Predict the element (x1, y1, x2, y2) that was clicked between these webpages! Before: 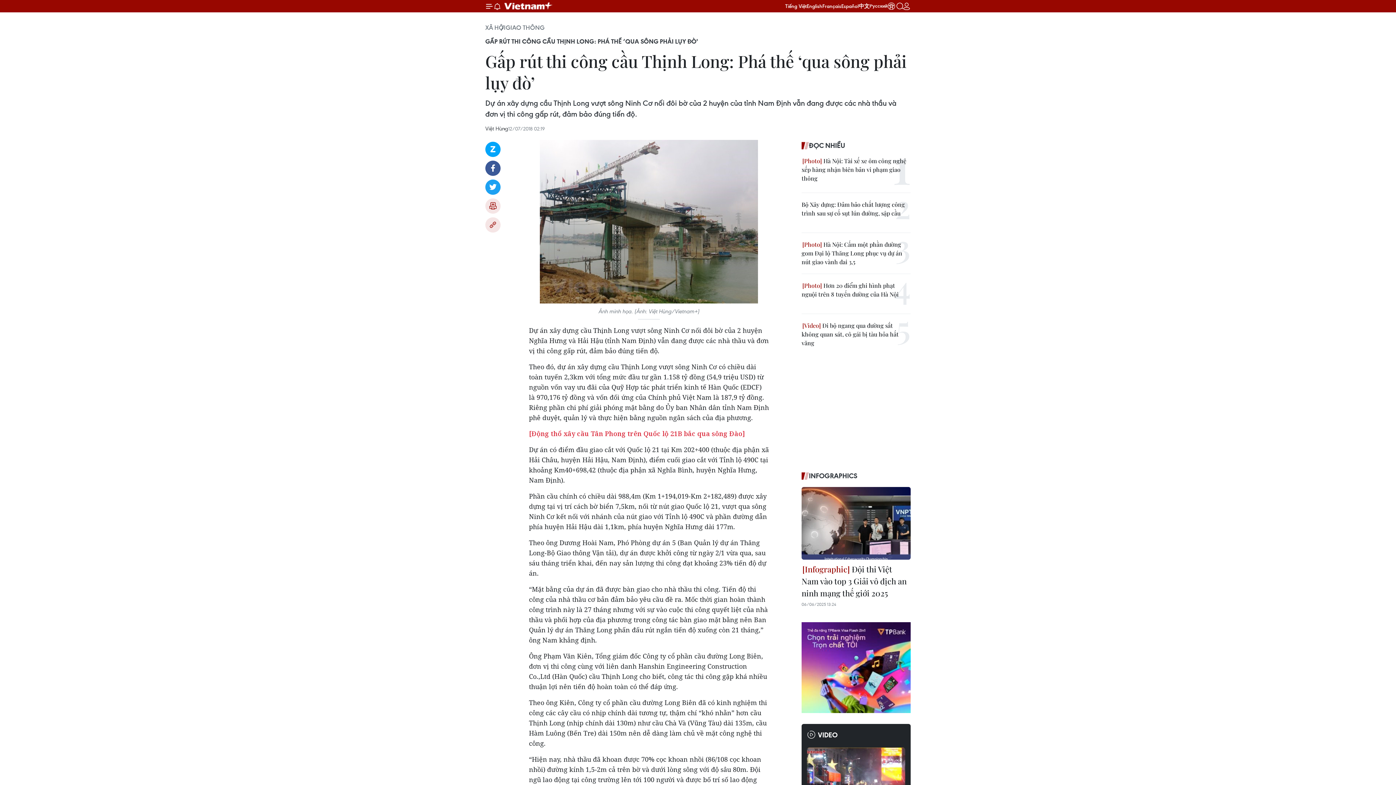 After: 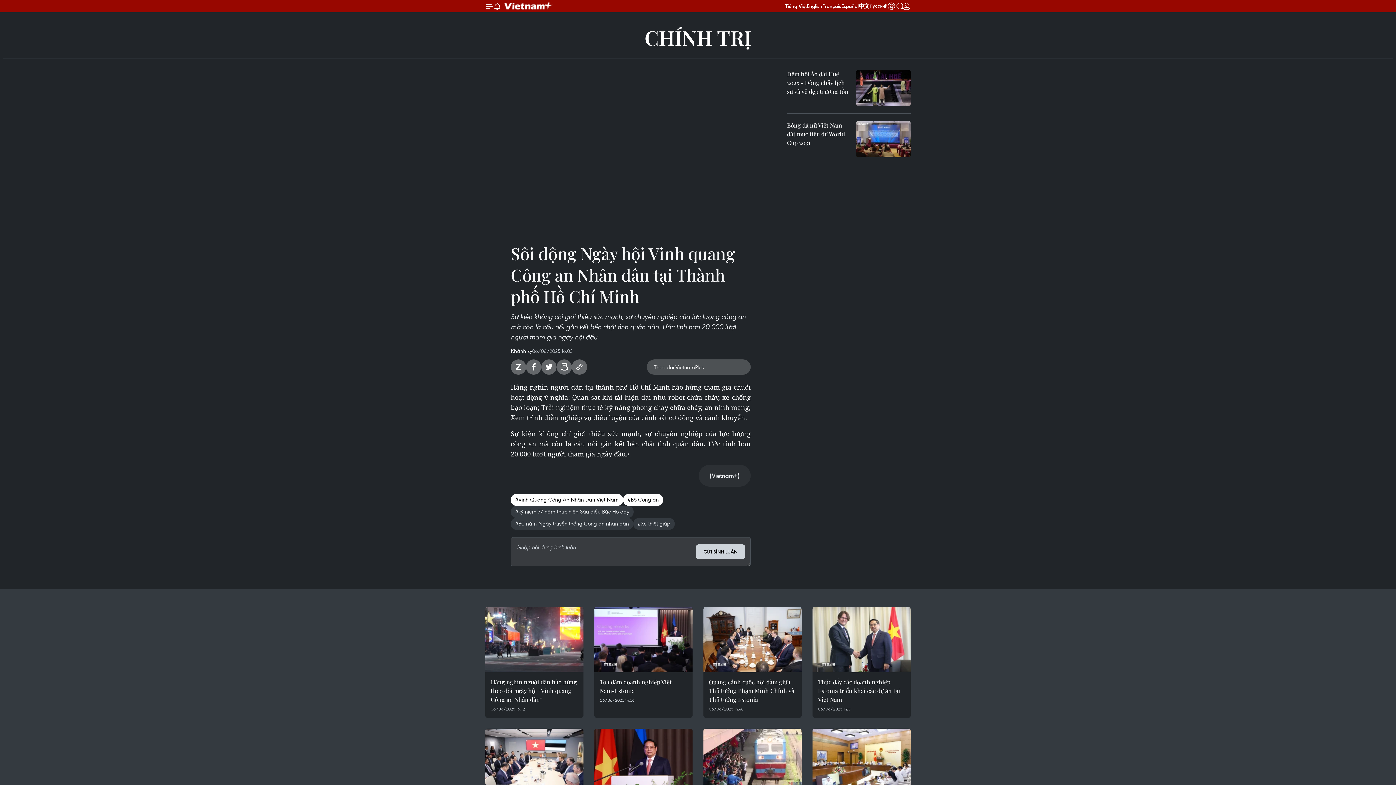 Action: bbox: (807, 748, 905, 813)